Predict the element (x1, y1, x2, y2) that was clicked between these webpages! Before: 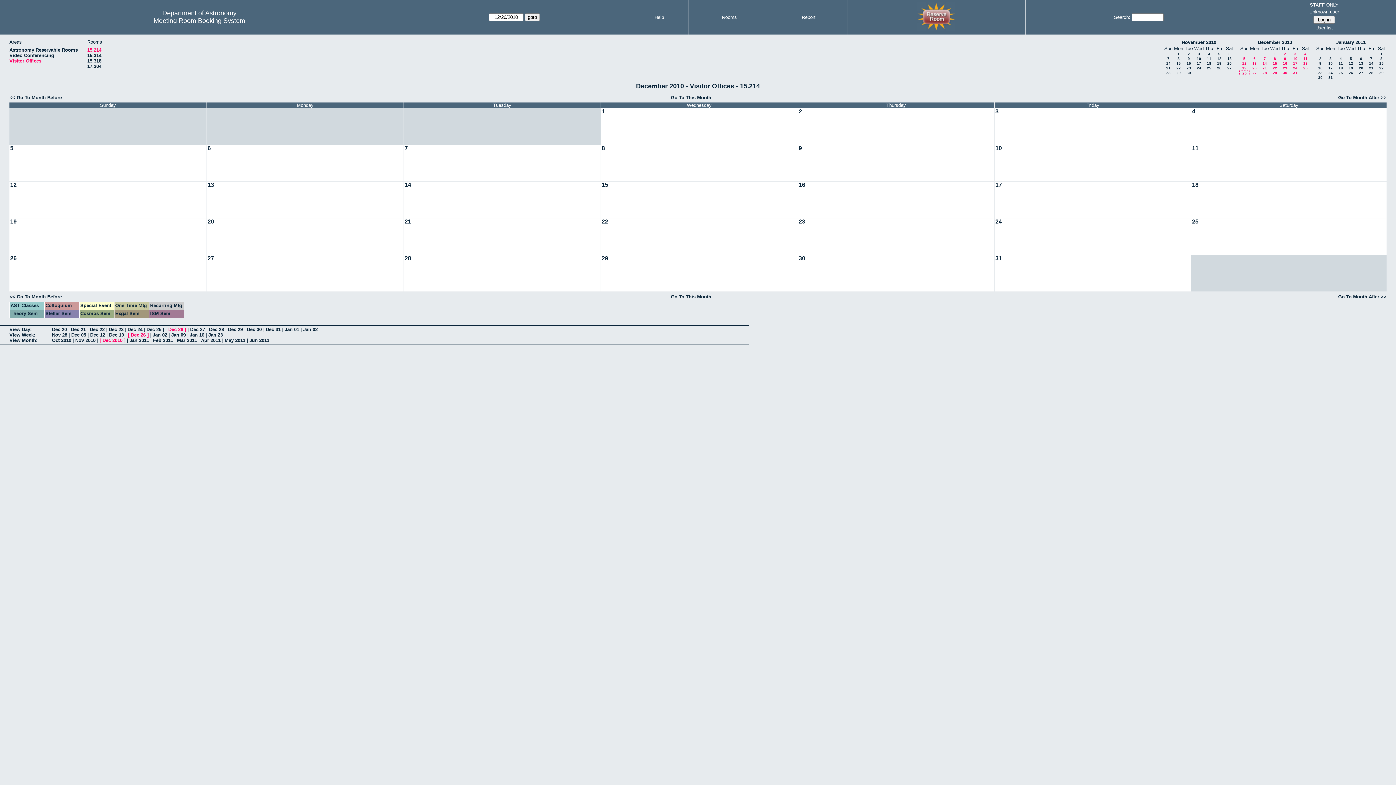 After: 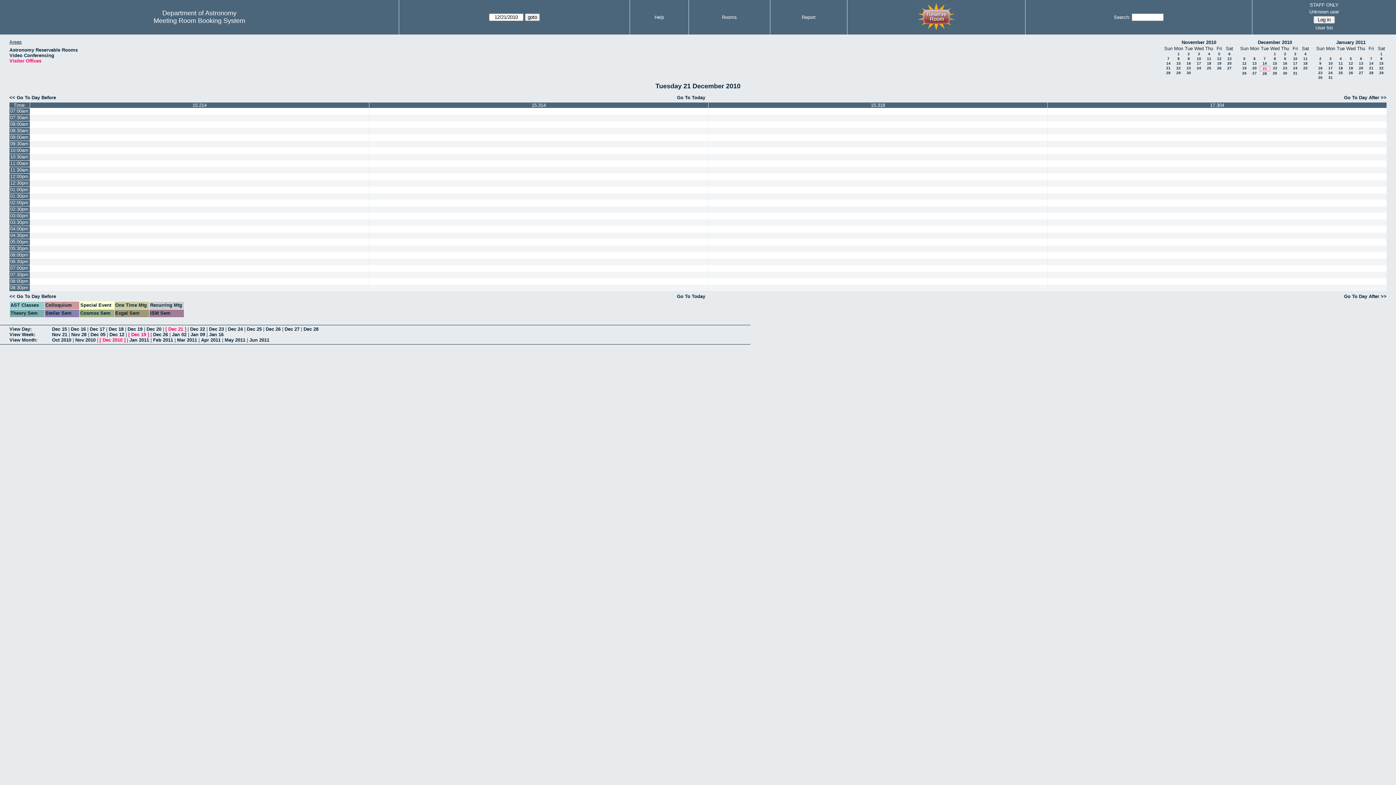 Action: label: 21 bbox: (404, 218, 412, 225)